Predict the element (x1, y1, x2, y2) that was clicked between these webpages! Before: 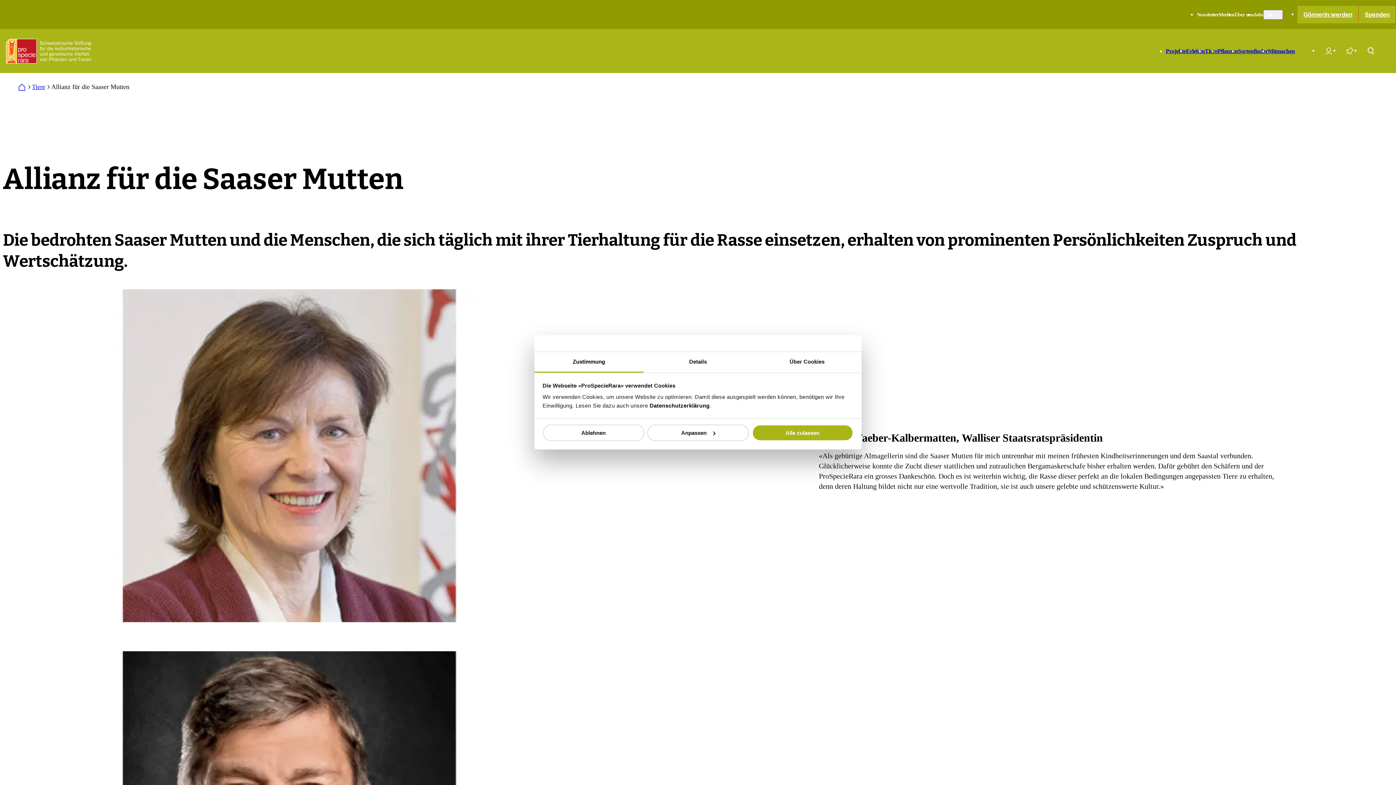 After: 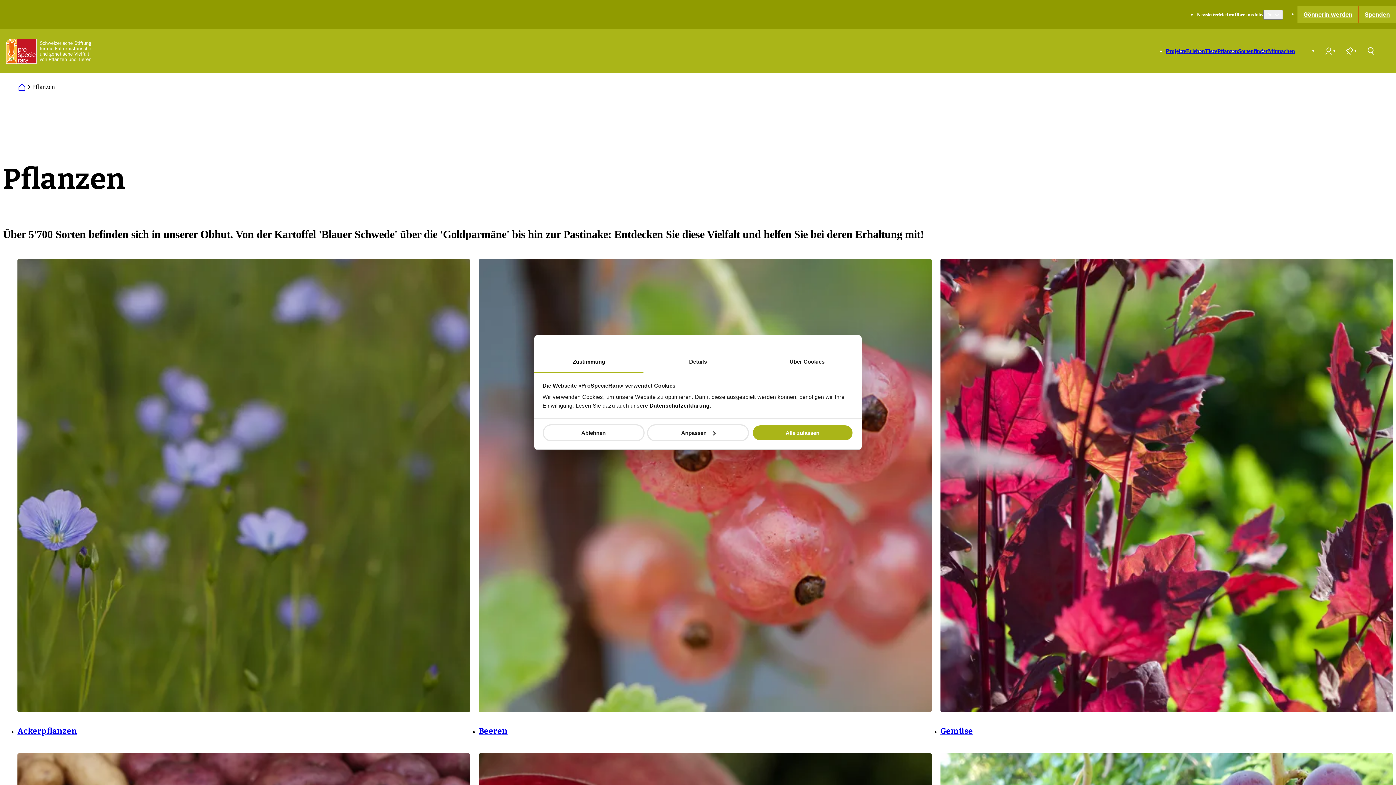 Action: bbox: (1217, 47, 1238, 54) label: Pflanzen